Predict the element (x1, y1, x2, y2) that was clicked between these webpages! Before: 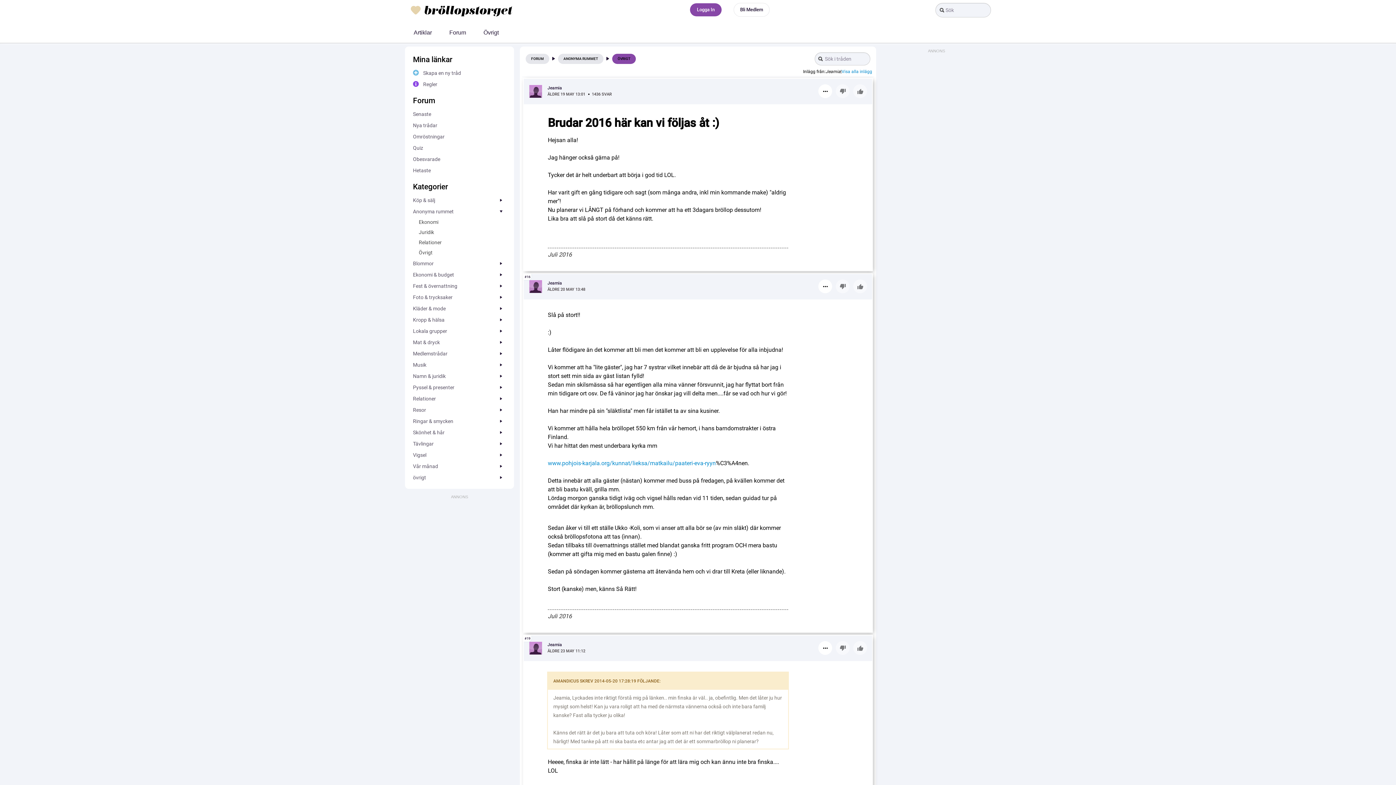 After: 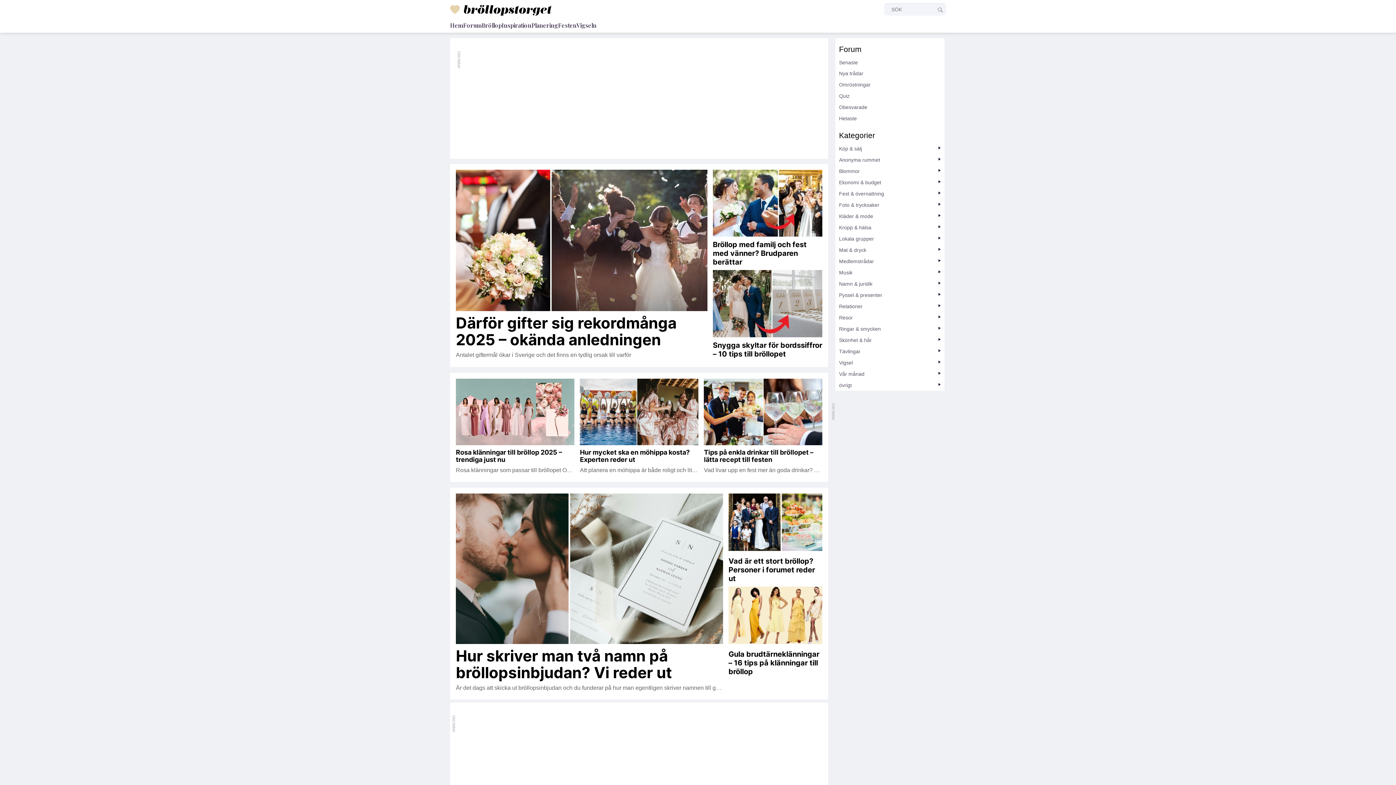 Action: bbox: (483, 29, 498, 35) label: Övrigt